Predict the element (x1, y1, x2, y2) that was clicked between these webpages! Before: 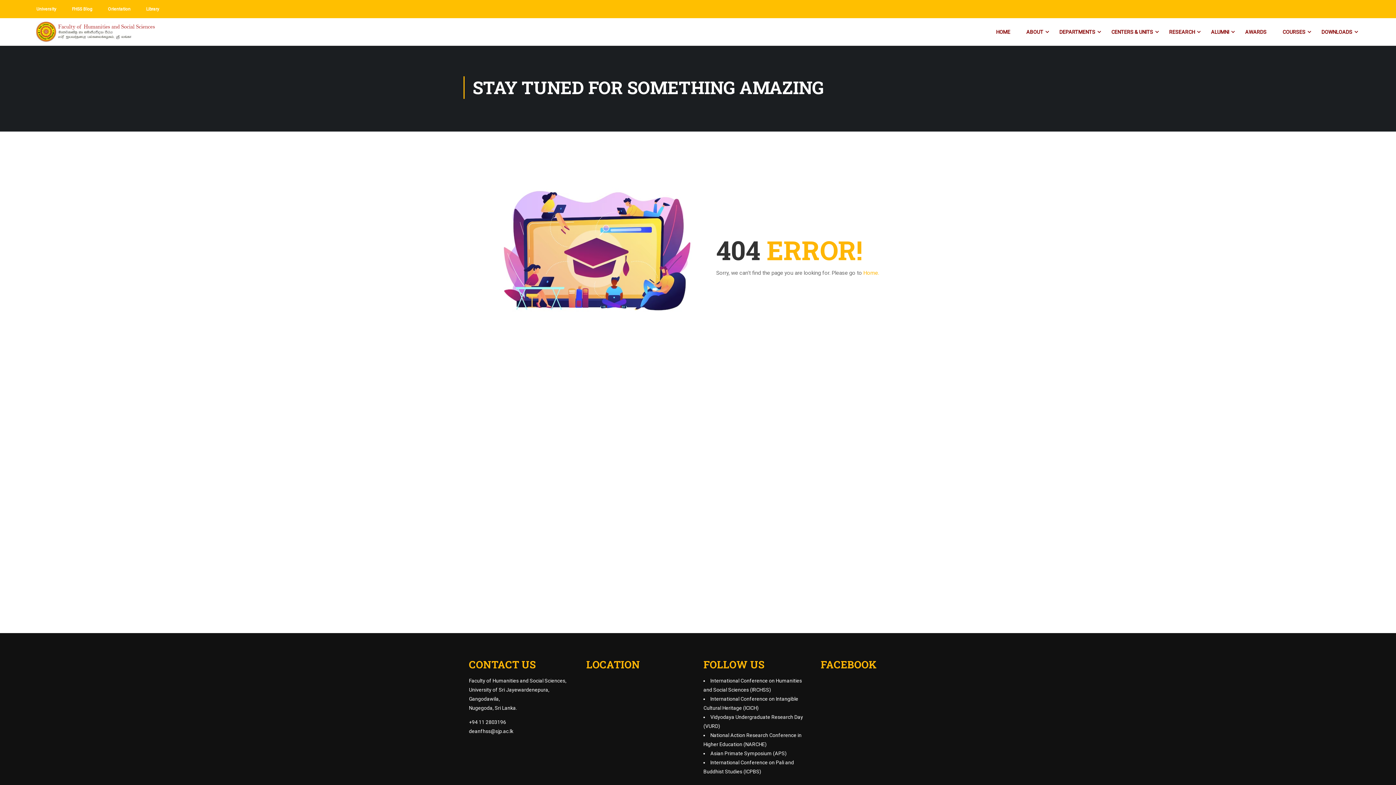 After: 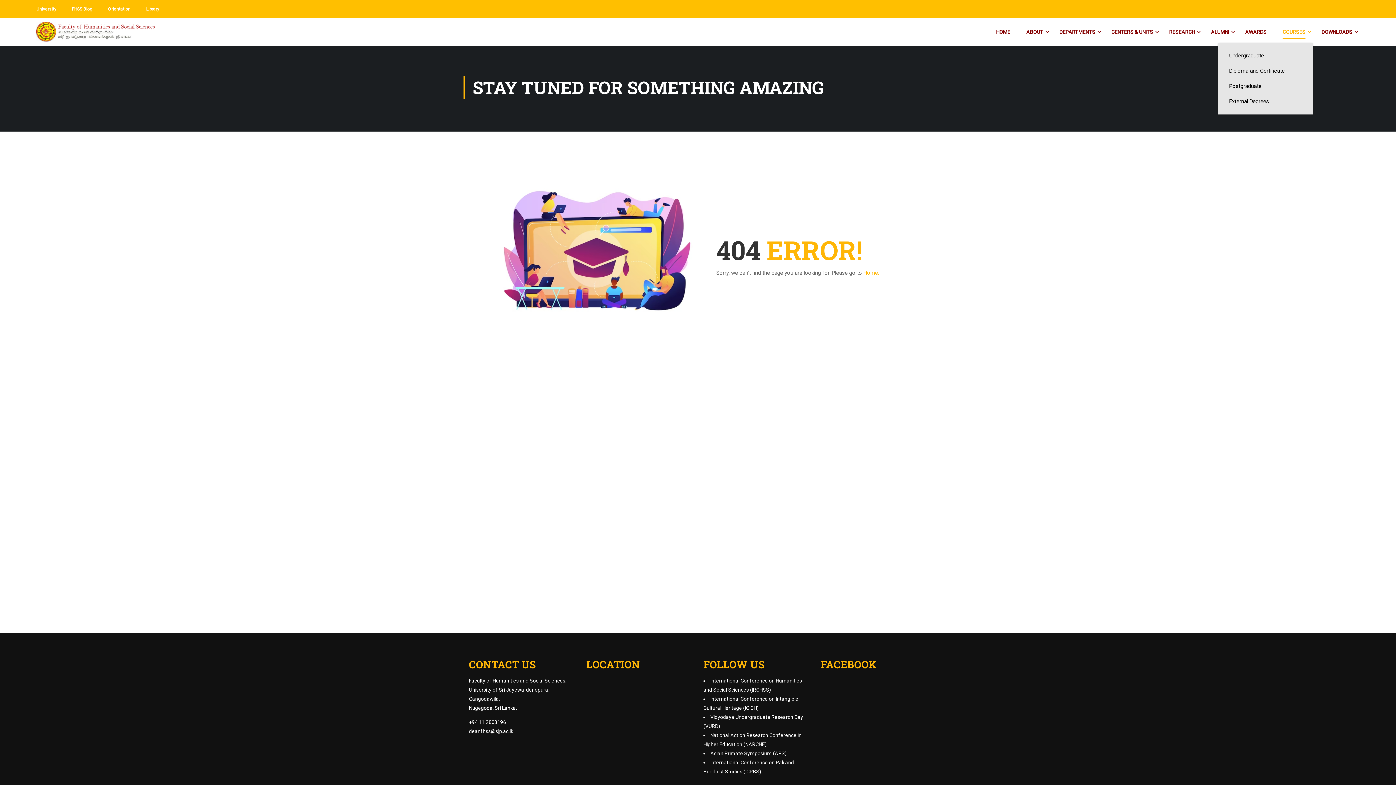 Action: label: COURSES bbox: (1275, 21, 1313, 42)